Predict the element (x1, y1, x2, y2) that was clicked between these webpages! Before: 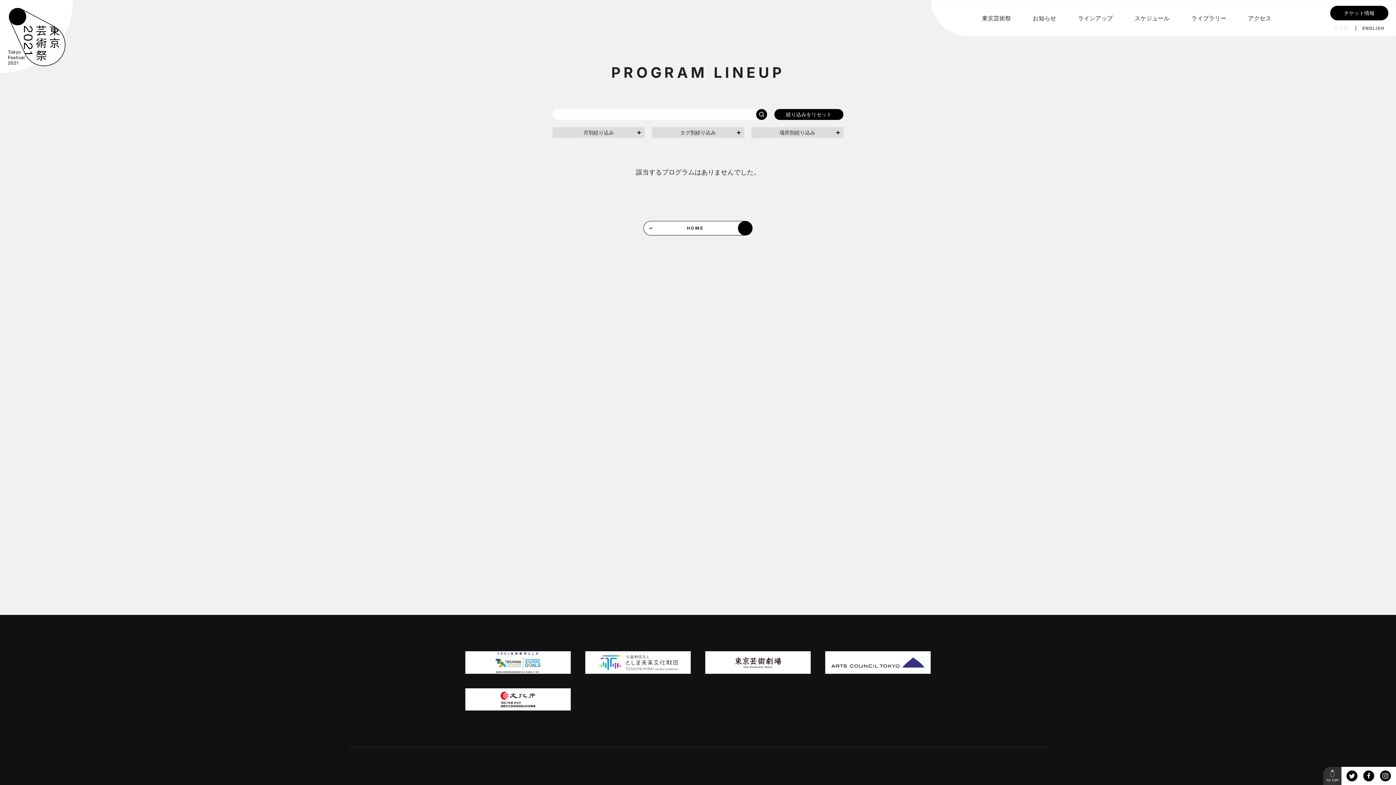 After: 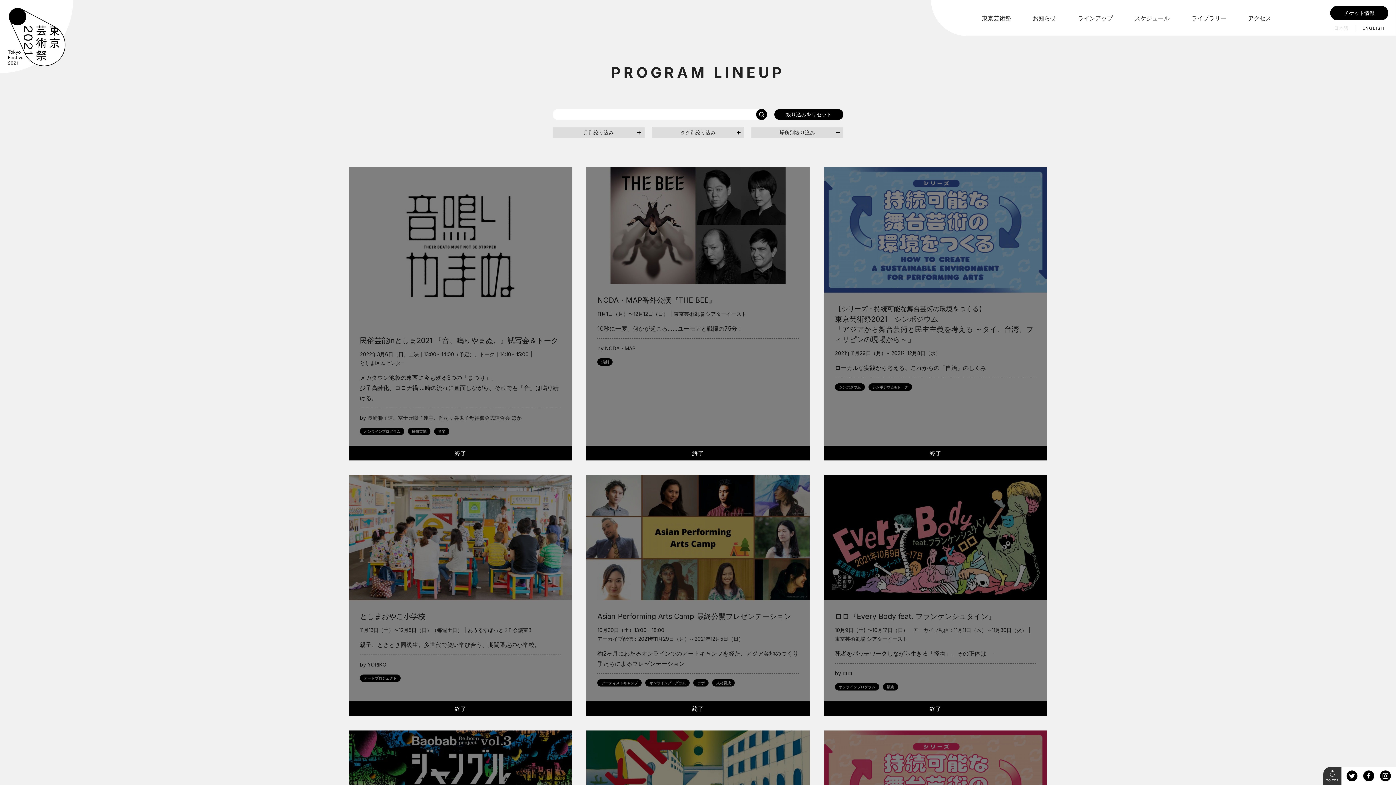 Action: bbox: (774, 109, 843, 120) label: 絞り込みをリセット